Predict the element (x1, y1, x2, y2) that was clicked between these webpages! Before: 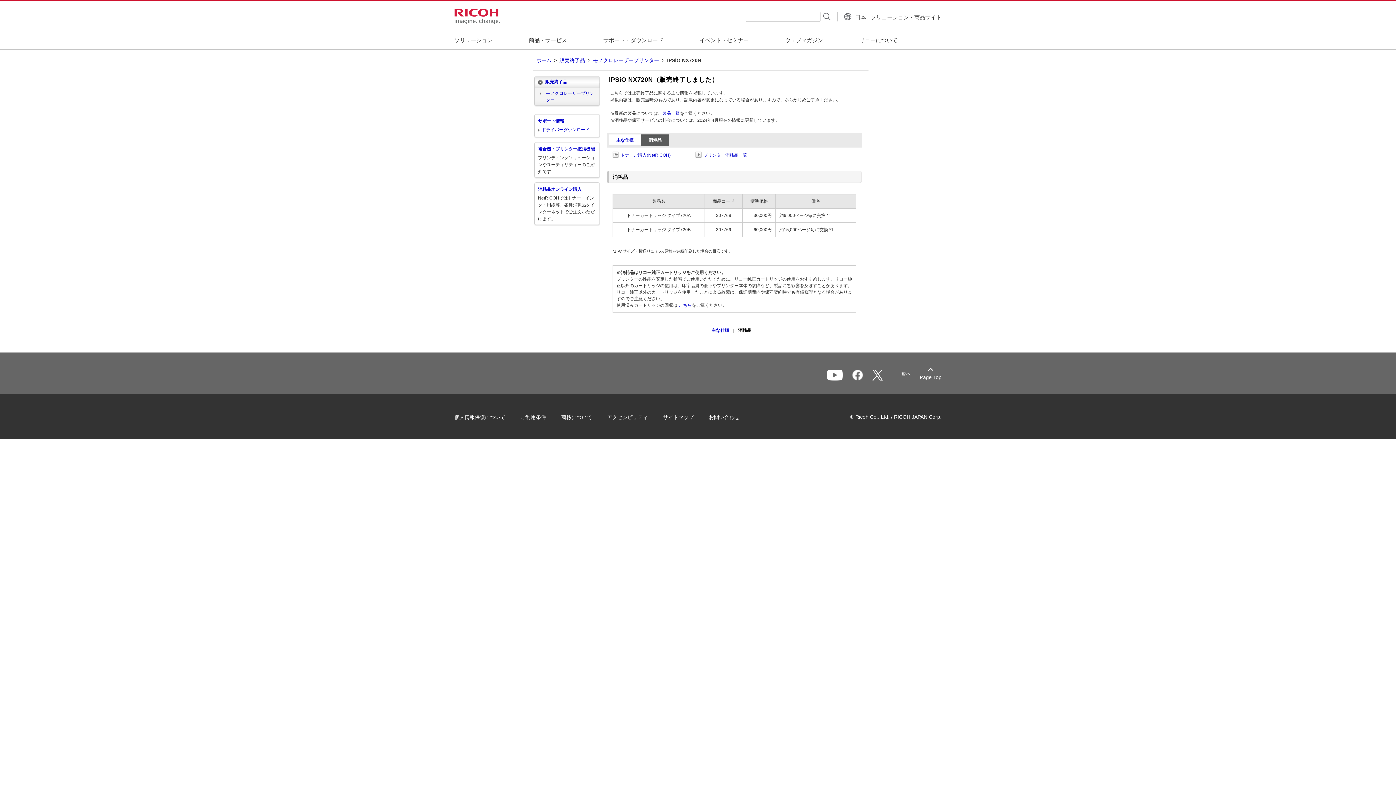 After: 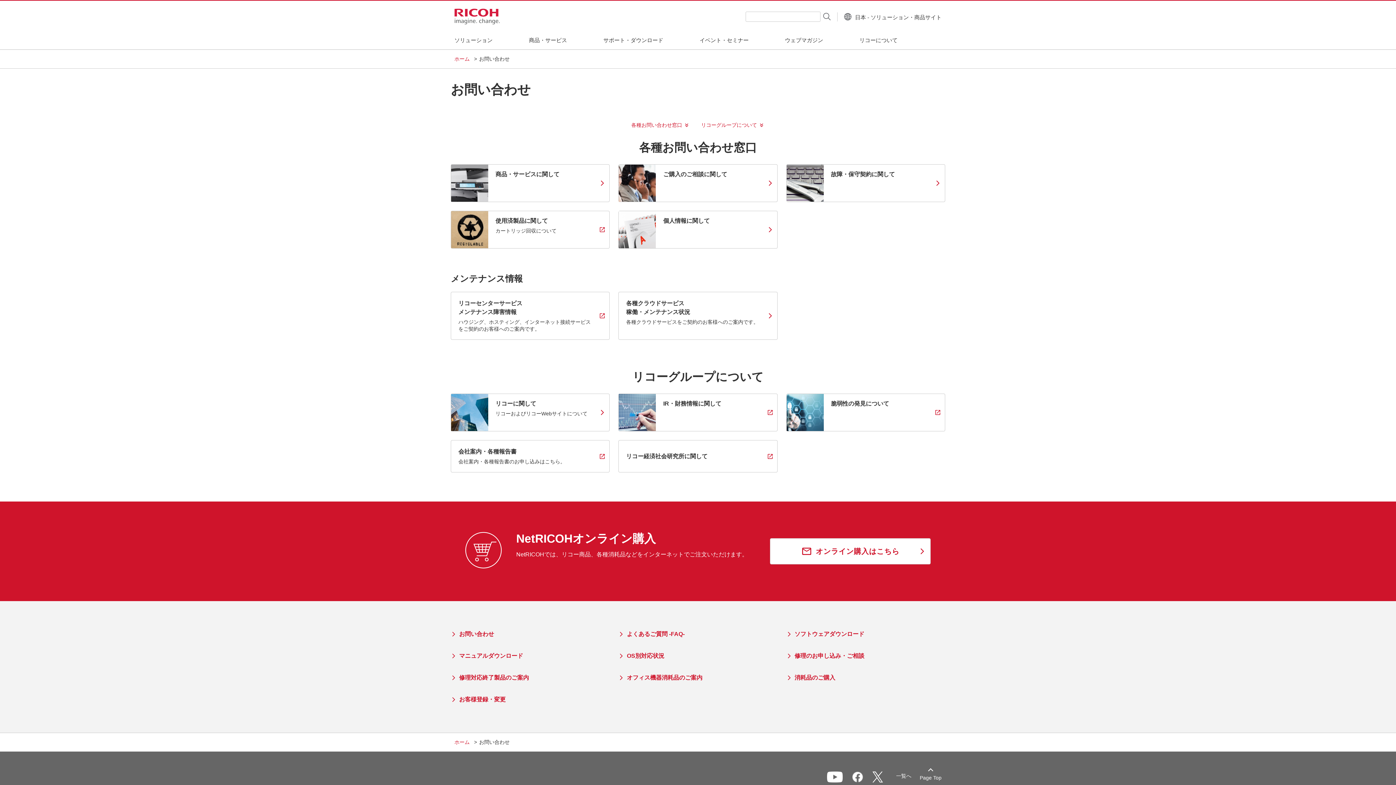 Action: bbox: (709, 413, 739, 421) label: お問い合わせ